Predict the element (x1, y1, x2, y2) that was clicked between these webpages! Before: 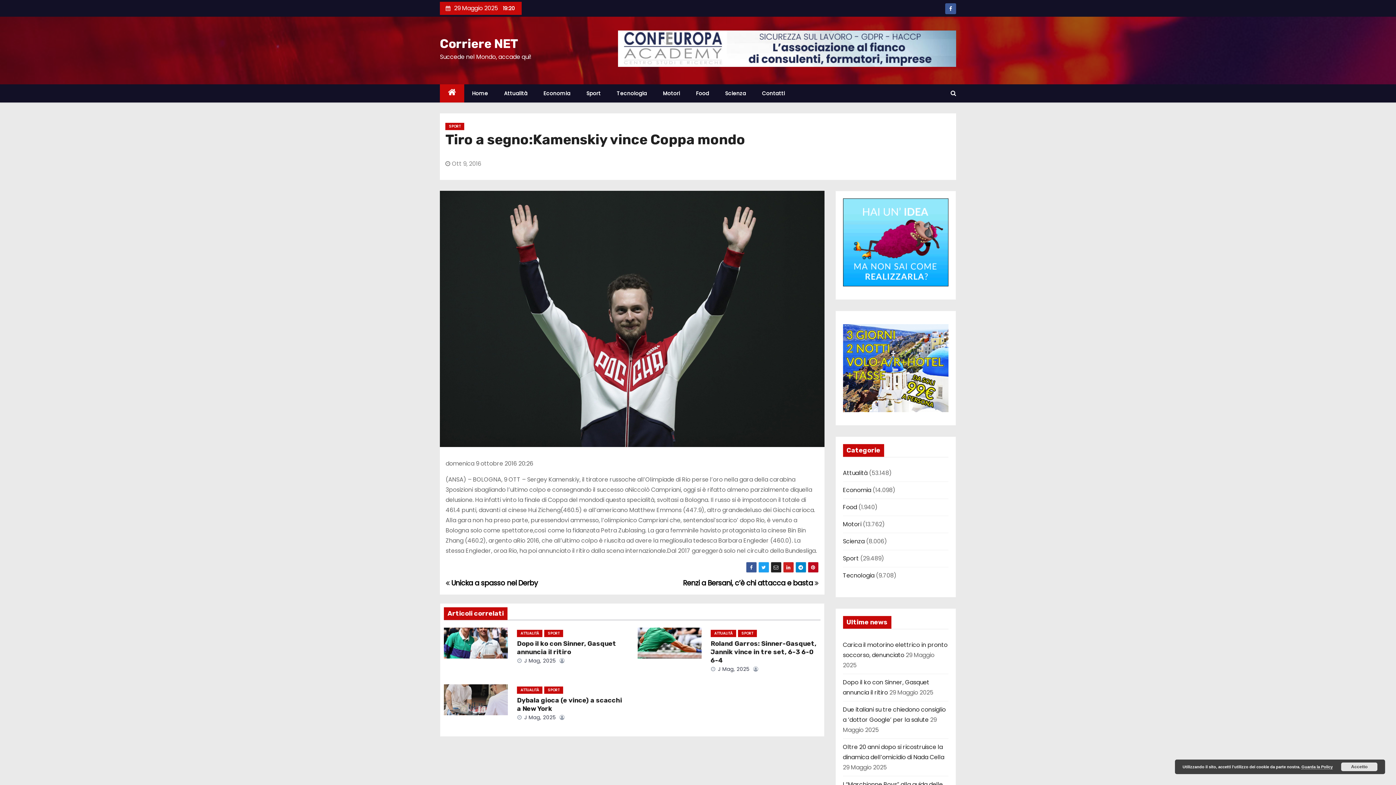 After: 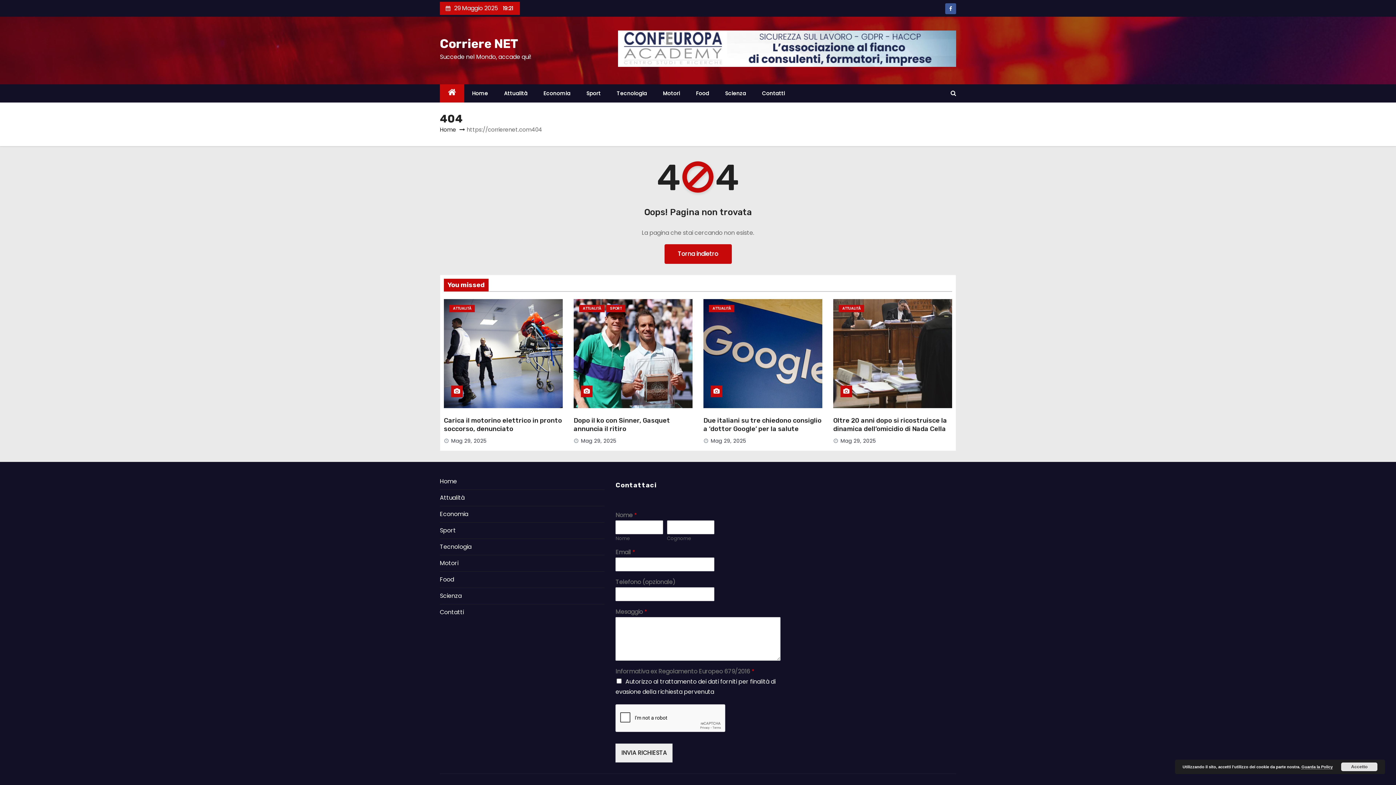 Action: bbox: (559, 714, 565, 721)